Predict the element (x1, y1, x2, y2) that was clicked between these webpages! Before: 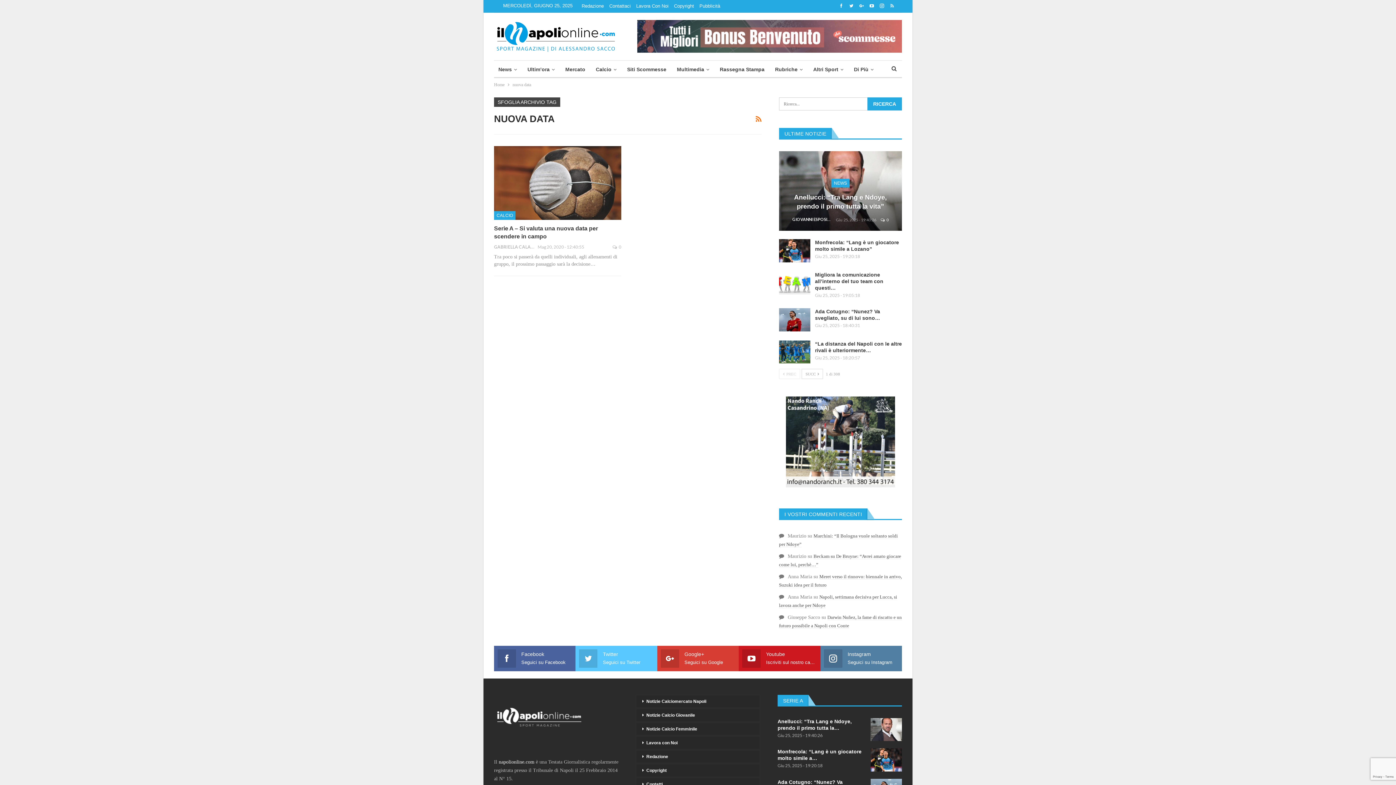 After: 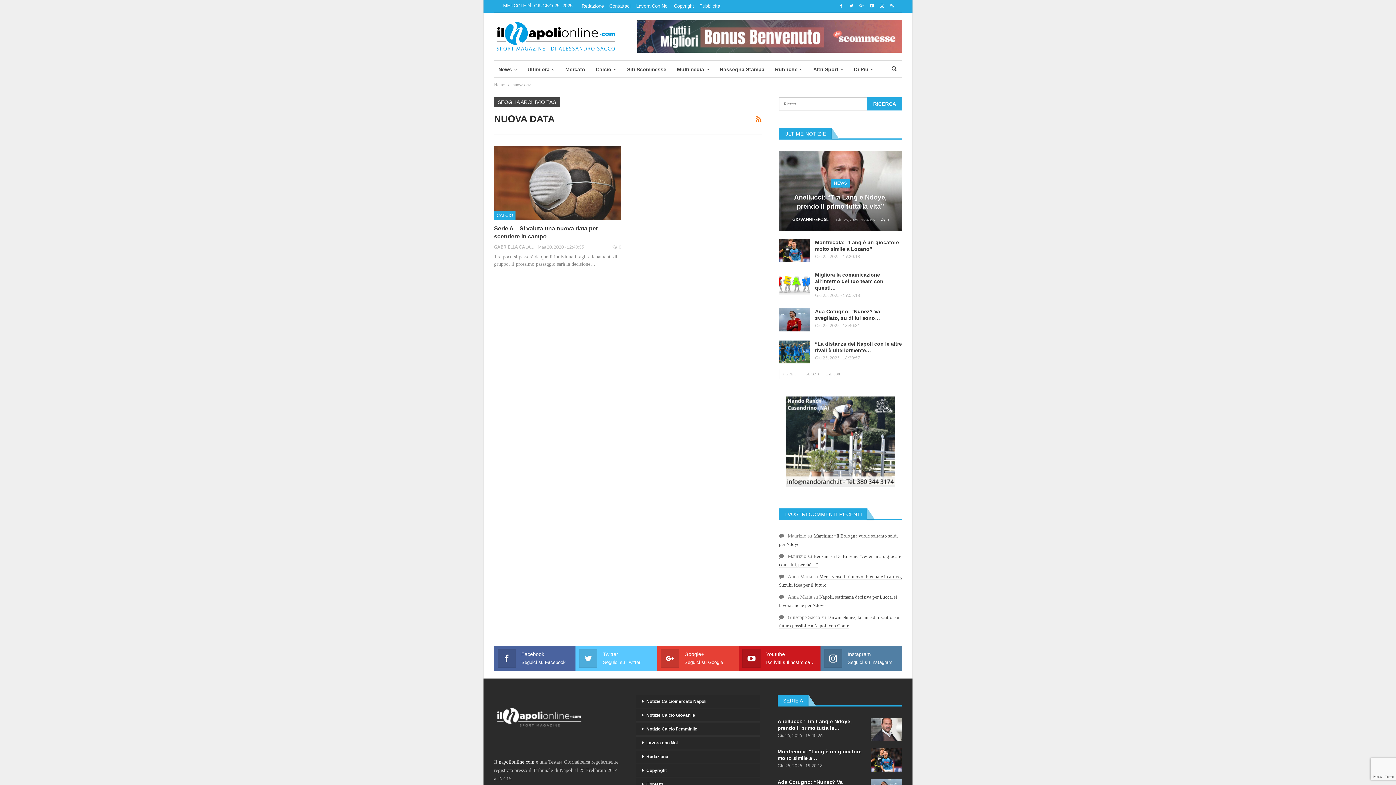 Action: label: Google+
Seguici su Google bbox: (661, 650, 735, 666)